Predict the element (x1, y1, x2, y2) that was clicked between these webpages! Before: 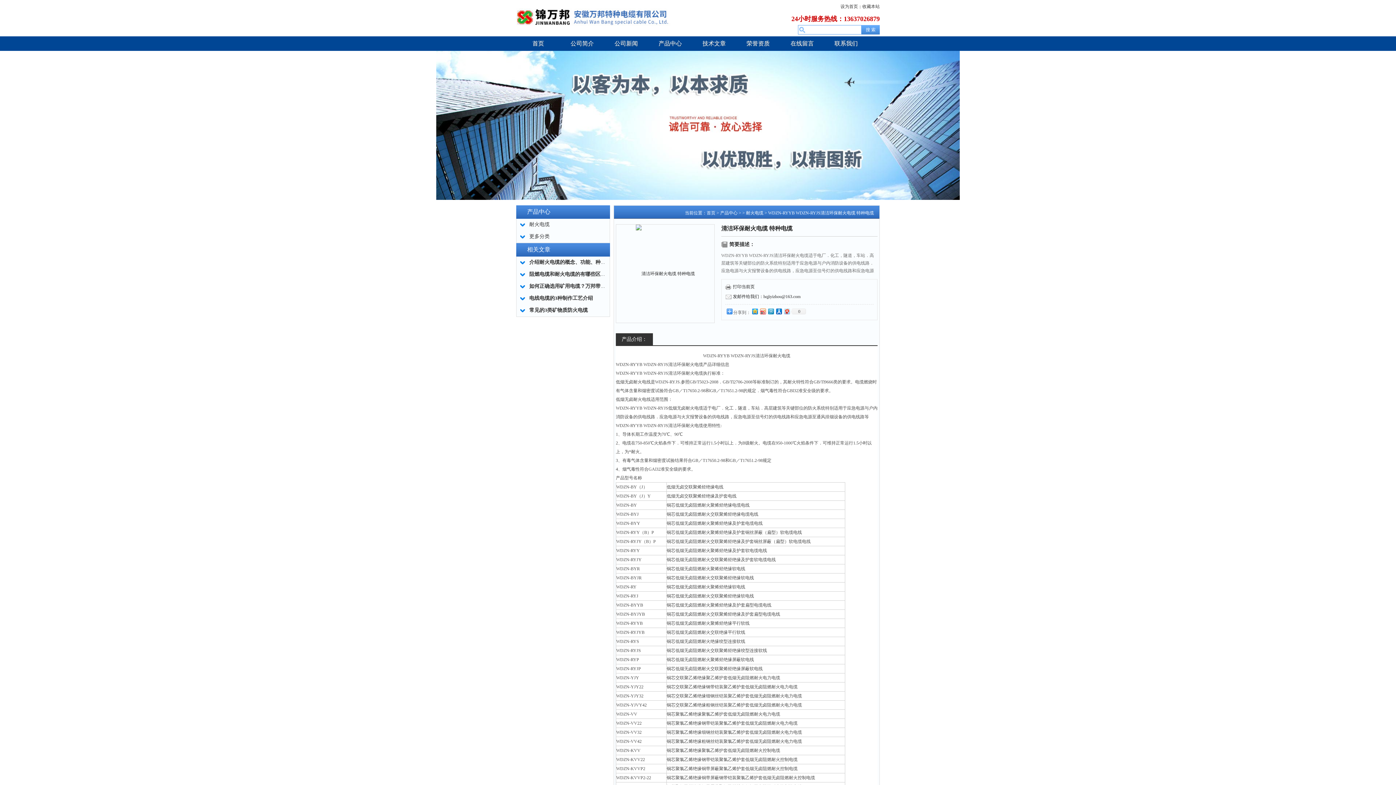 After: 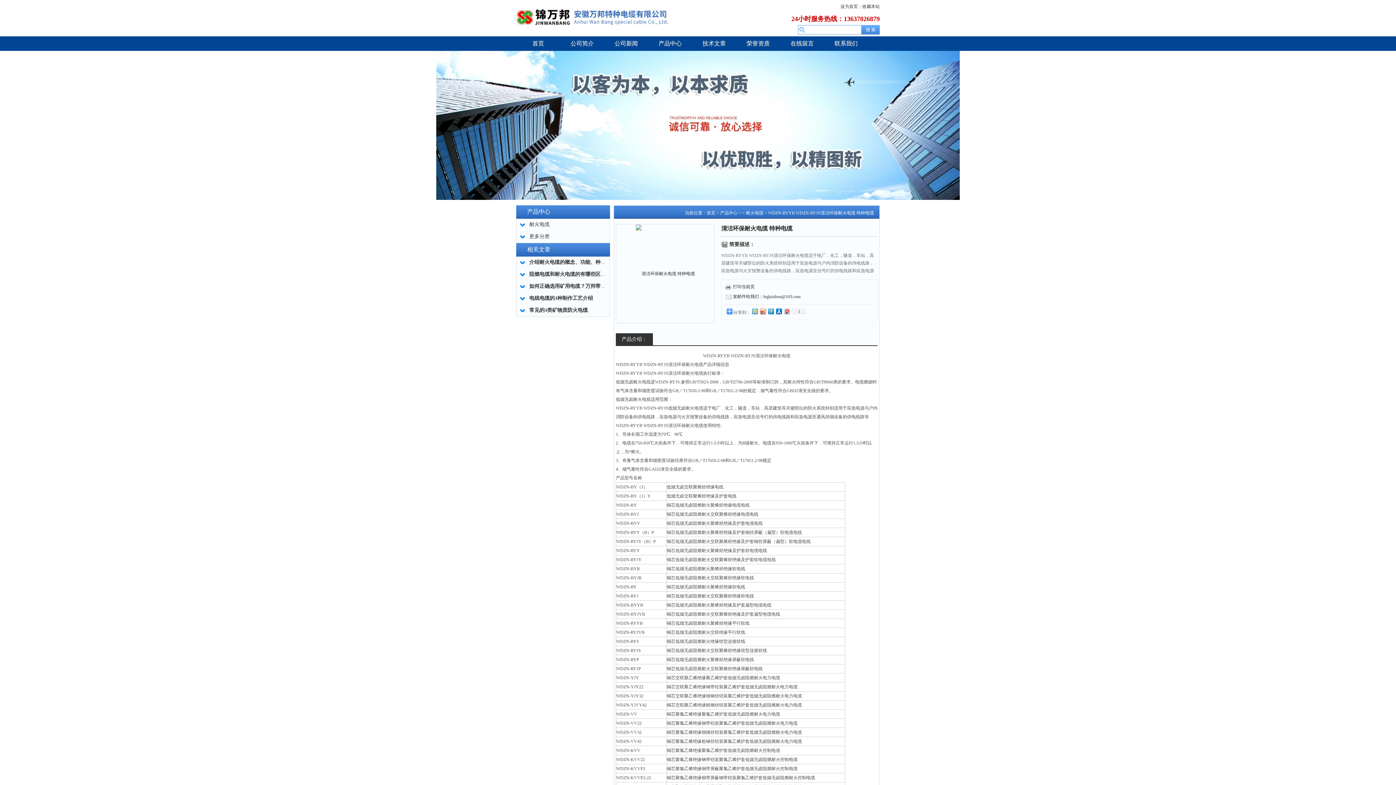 Action: bbox: (750, 306, 758, 316)